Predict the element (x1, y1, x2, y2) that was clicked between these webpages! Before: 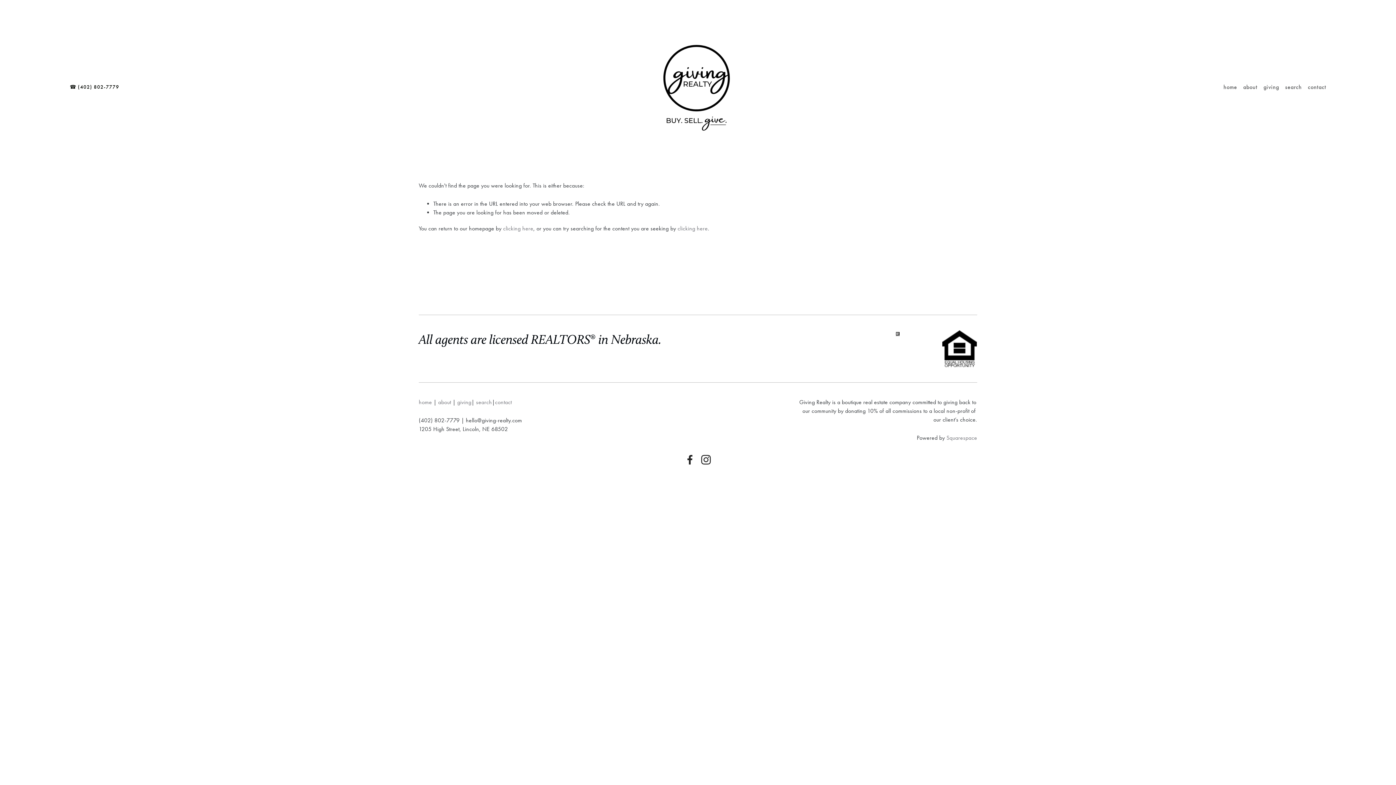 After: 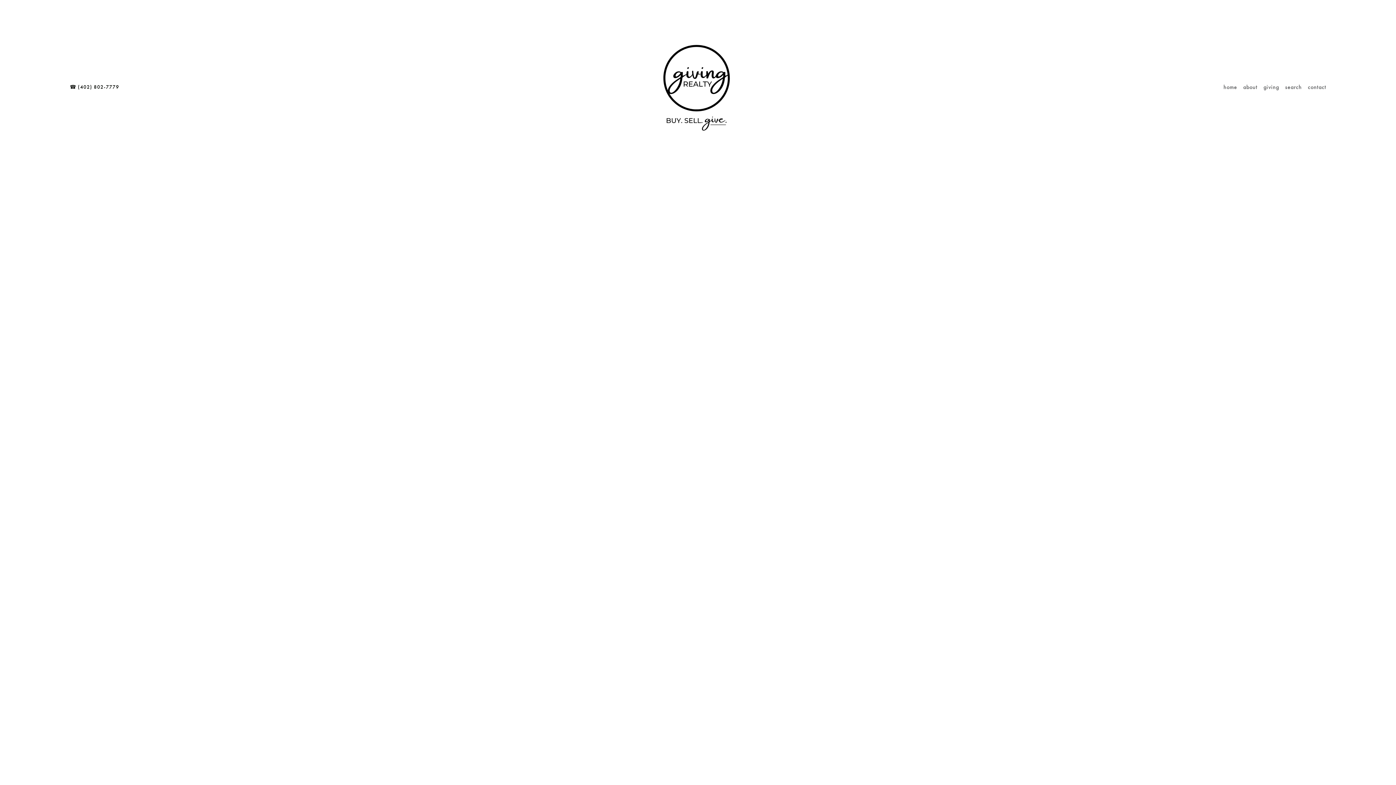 Action: bbox: (677, 225, 708, 231) label: clicking here